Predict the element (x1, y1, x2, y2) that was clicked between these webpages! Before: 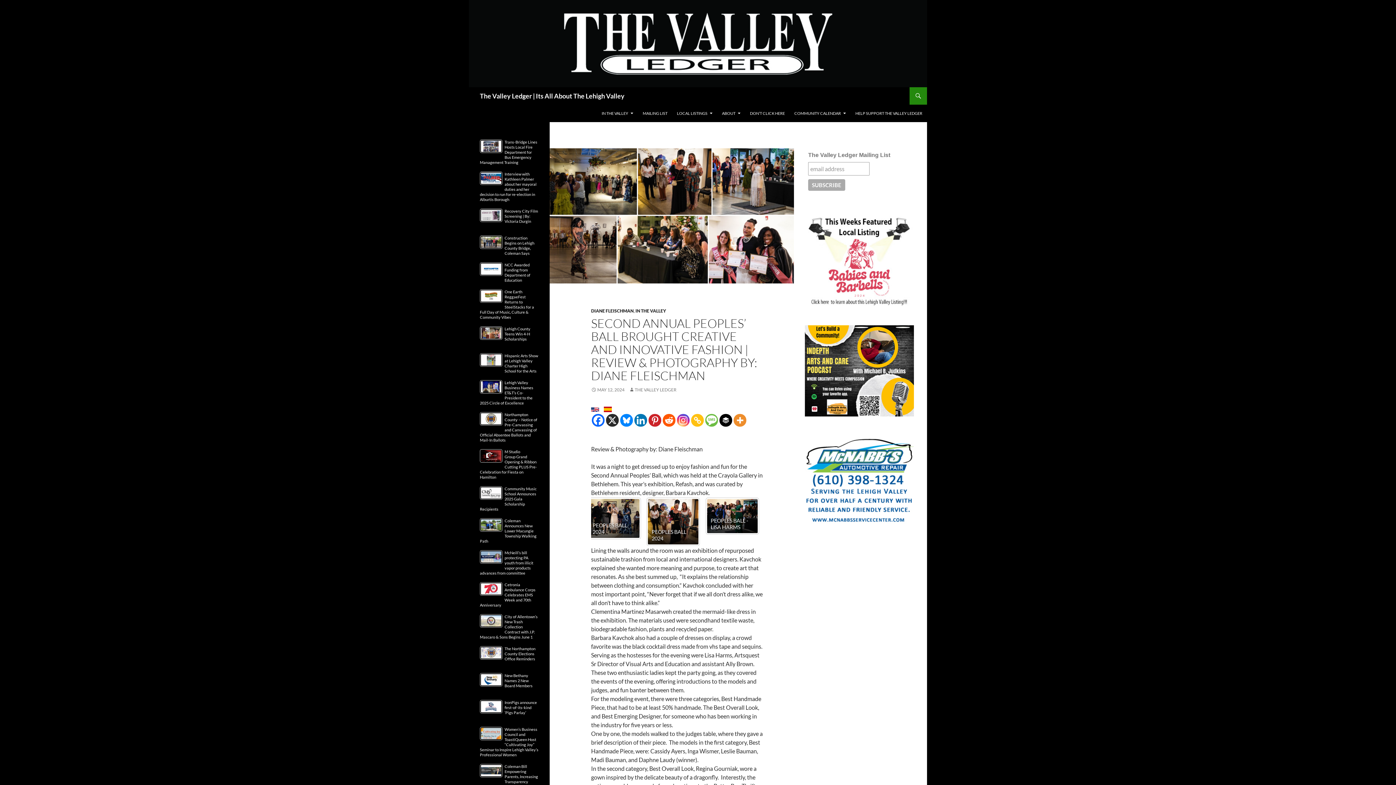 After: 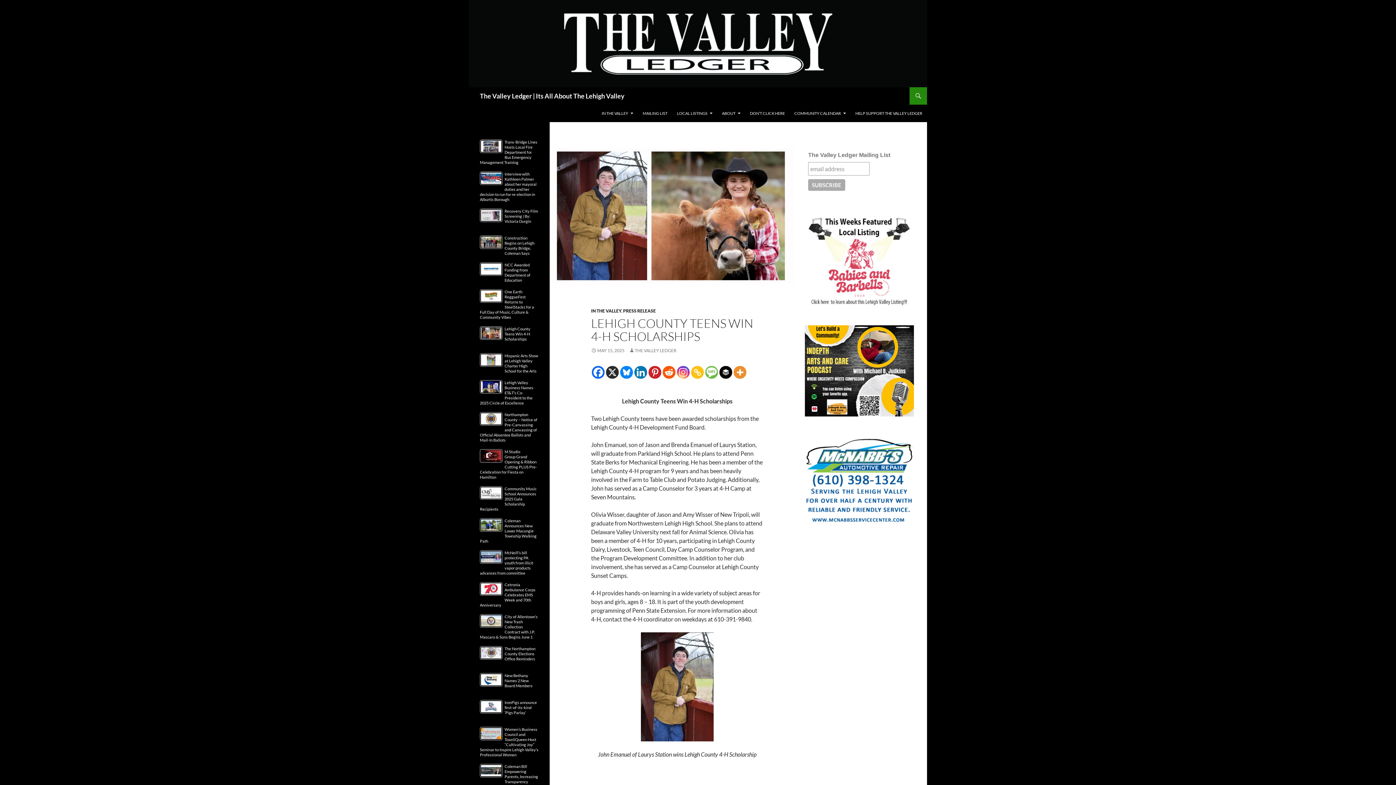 Action: bbox: (480, 326, 500, 346)